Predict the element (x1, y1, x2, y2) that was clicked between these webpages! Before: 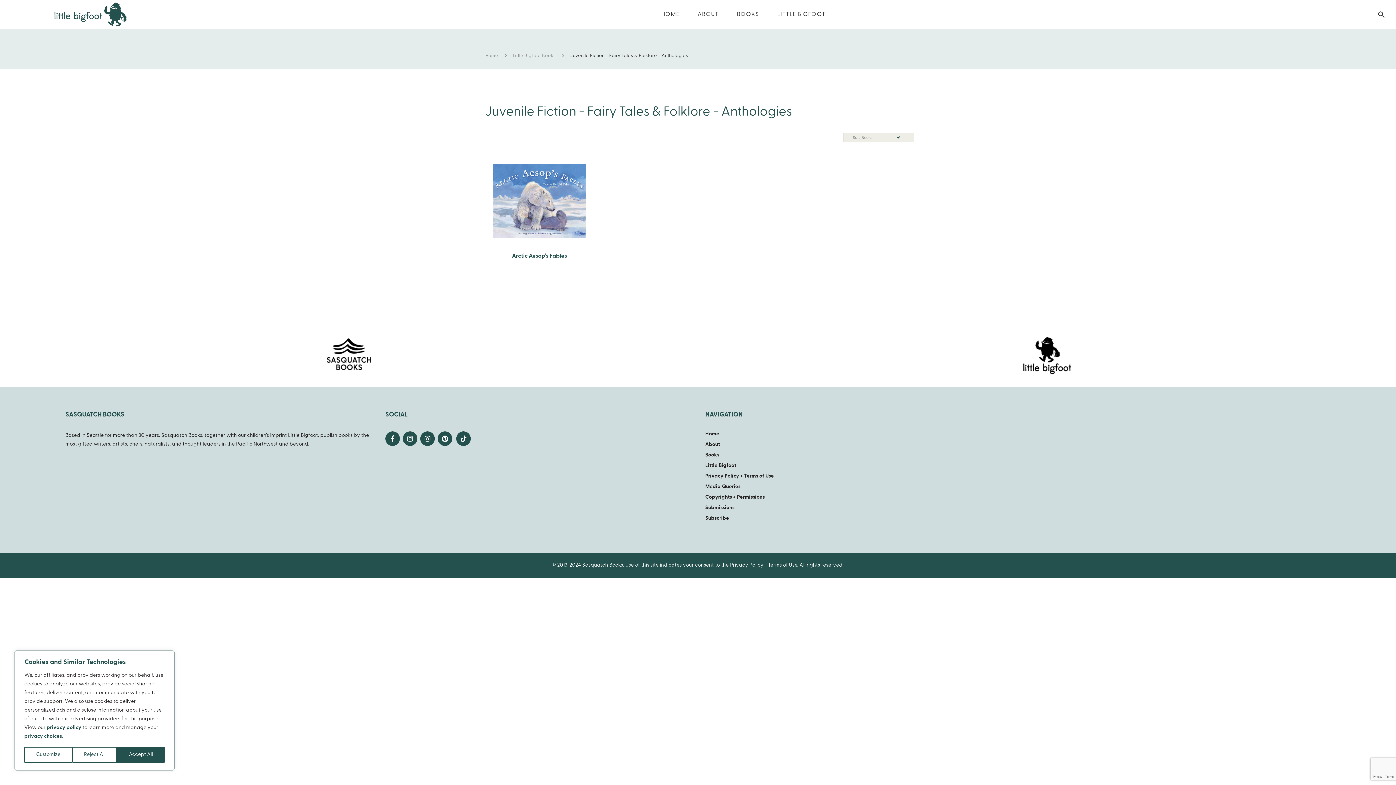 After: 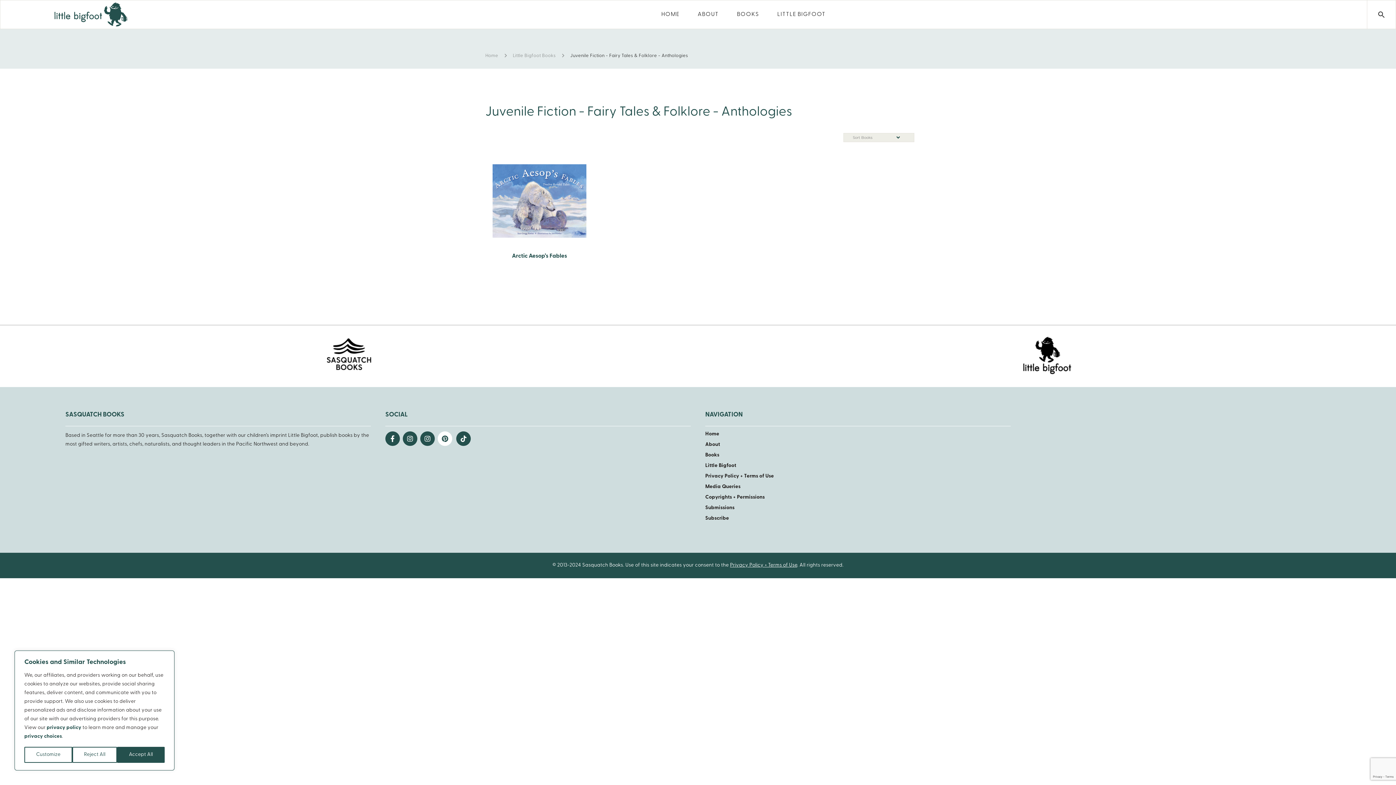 Action: bbox: (437, 431, 452, 446)